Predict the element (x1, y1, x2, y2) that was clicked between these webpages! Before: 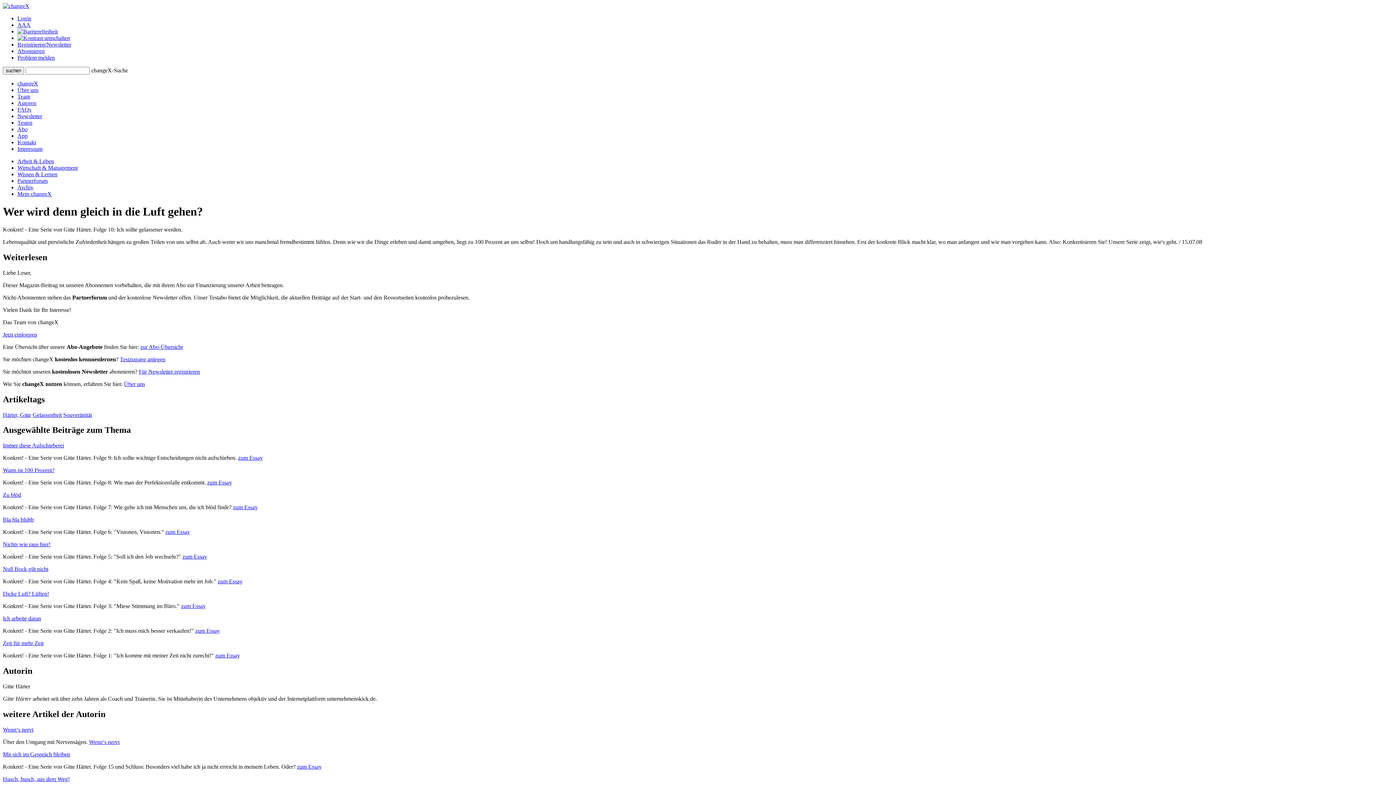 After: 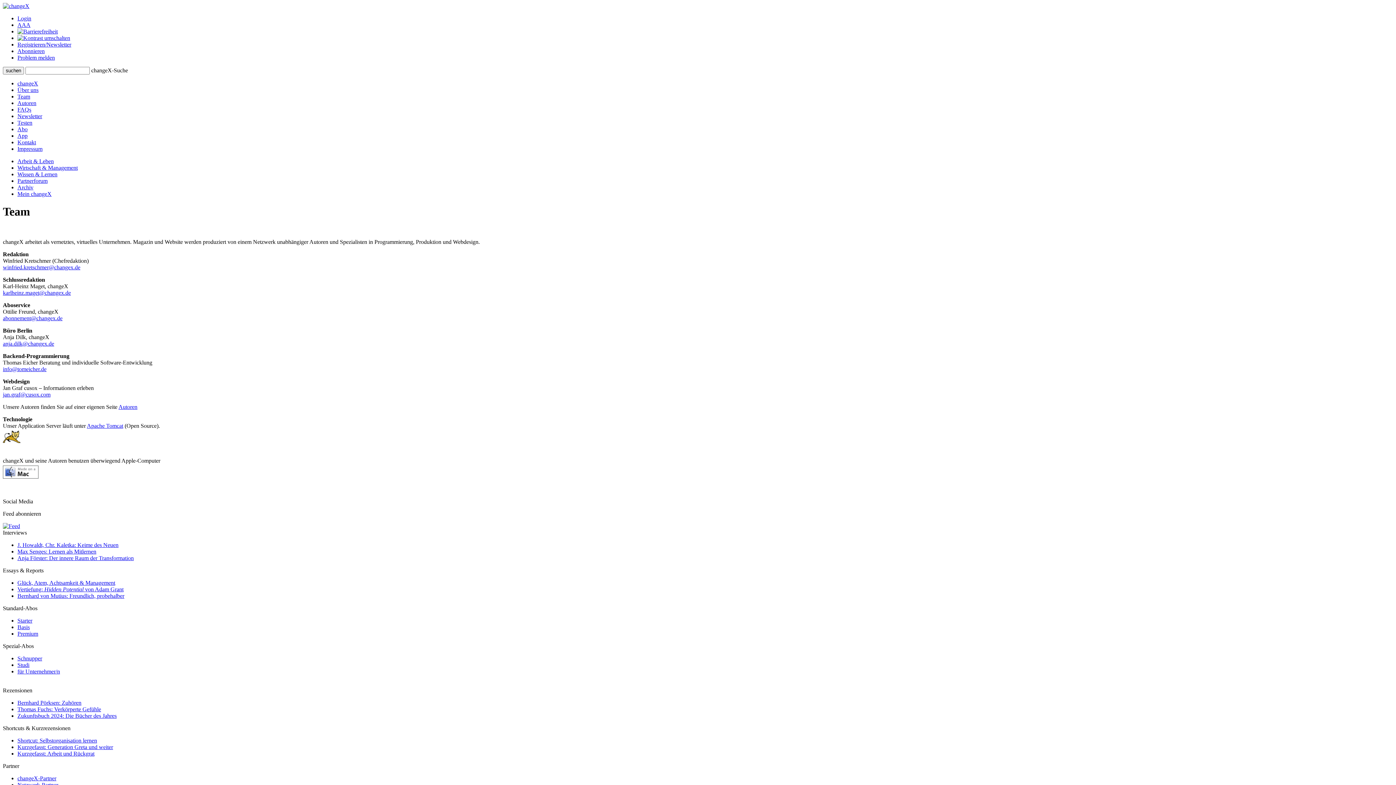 Action: bbox: (17, 93, 30, 99) label: Team